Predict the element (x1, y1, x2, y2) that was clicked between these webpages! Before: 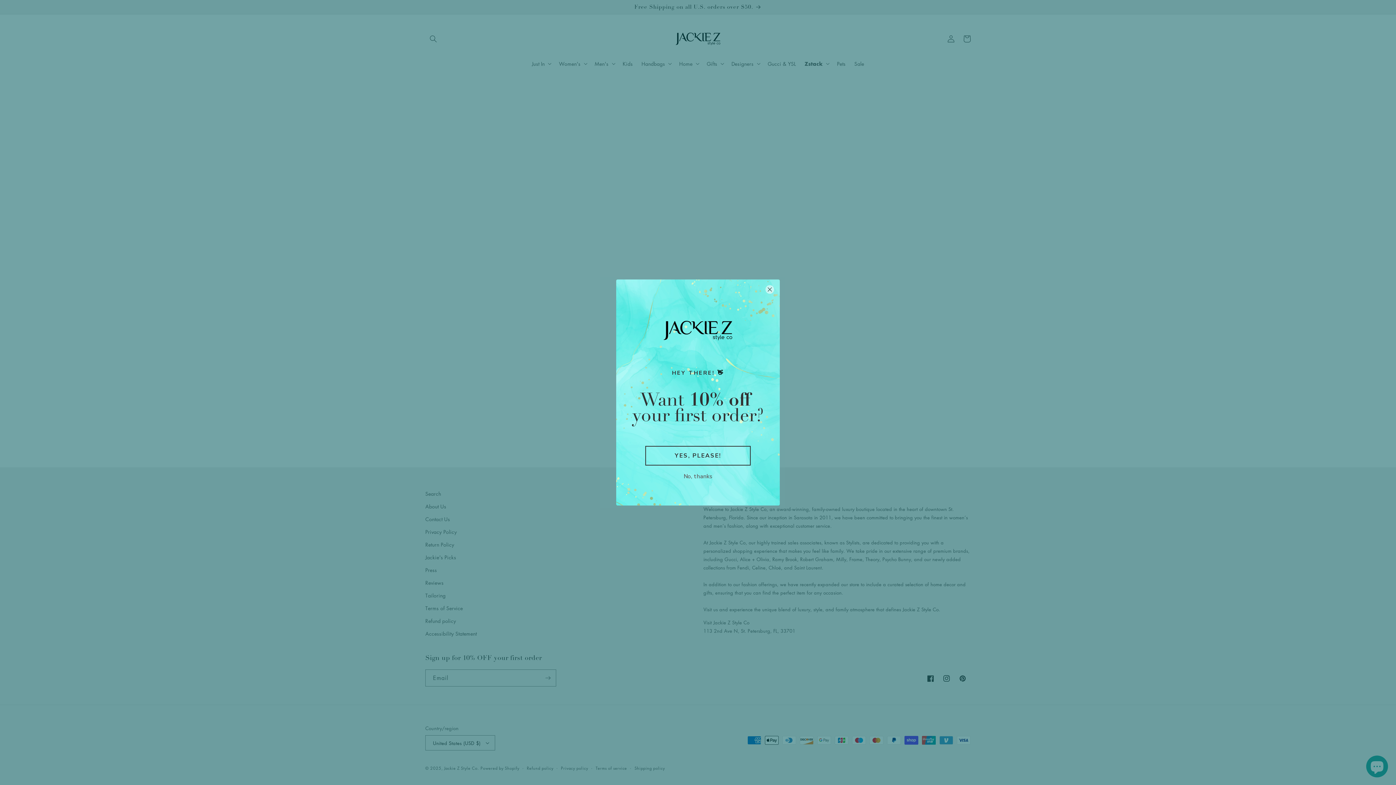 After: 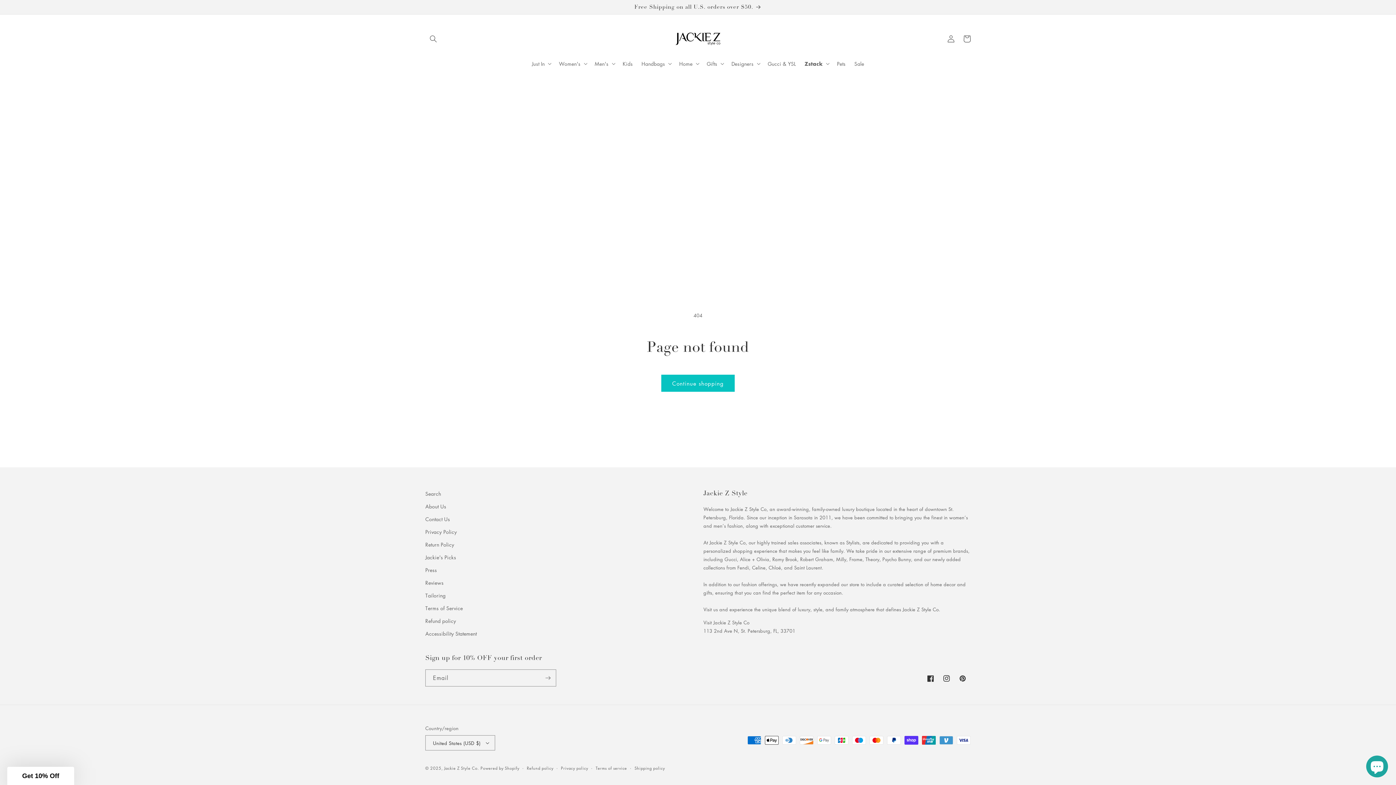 Action: bbox: (645, 471, 750, 482) label: No, thanks